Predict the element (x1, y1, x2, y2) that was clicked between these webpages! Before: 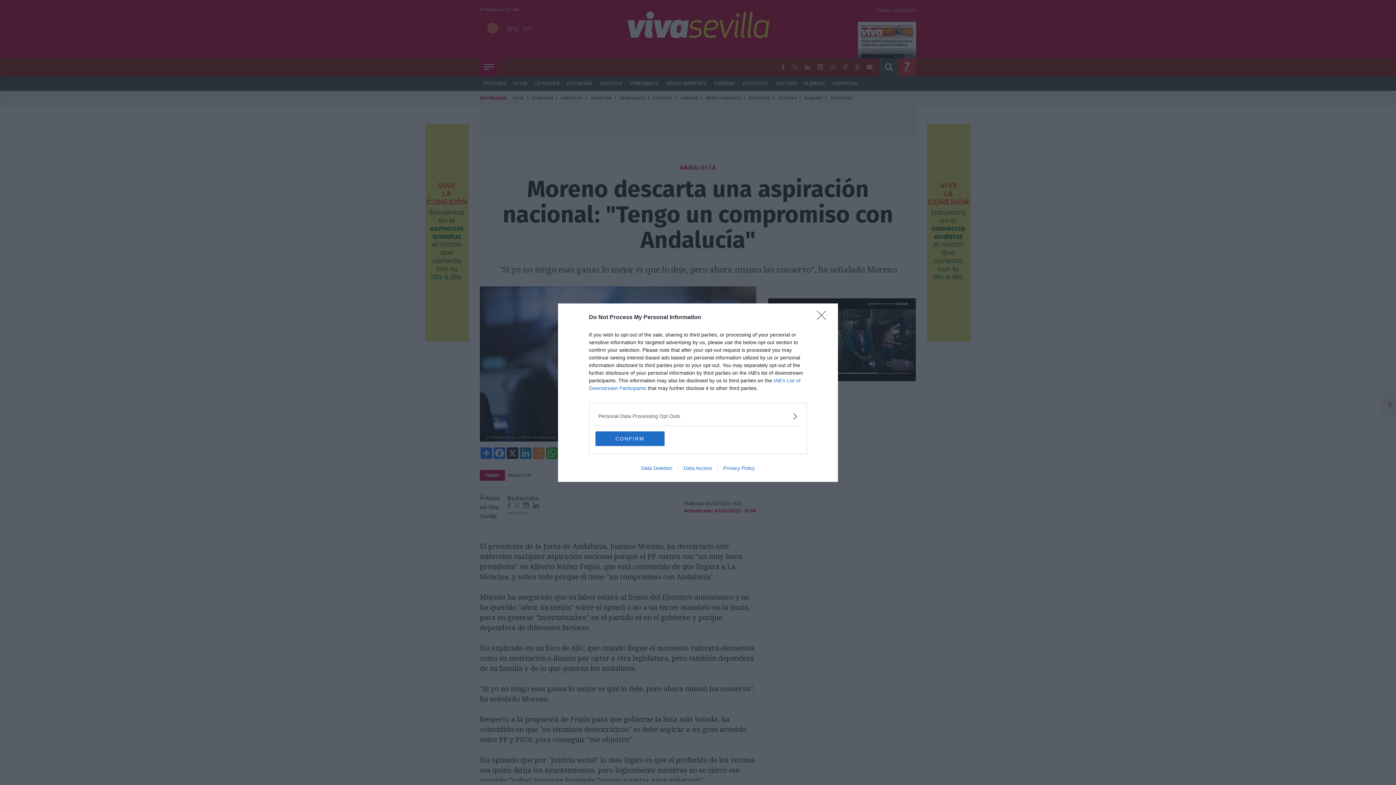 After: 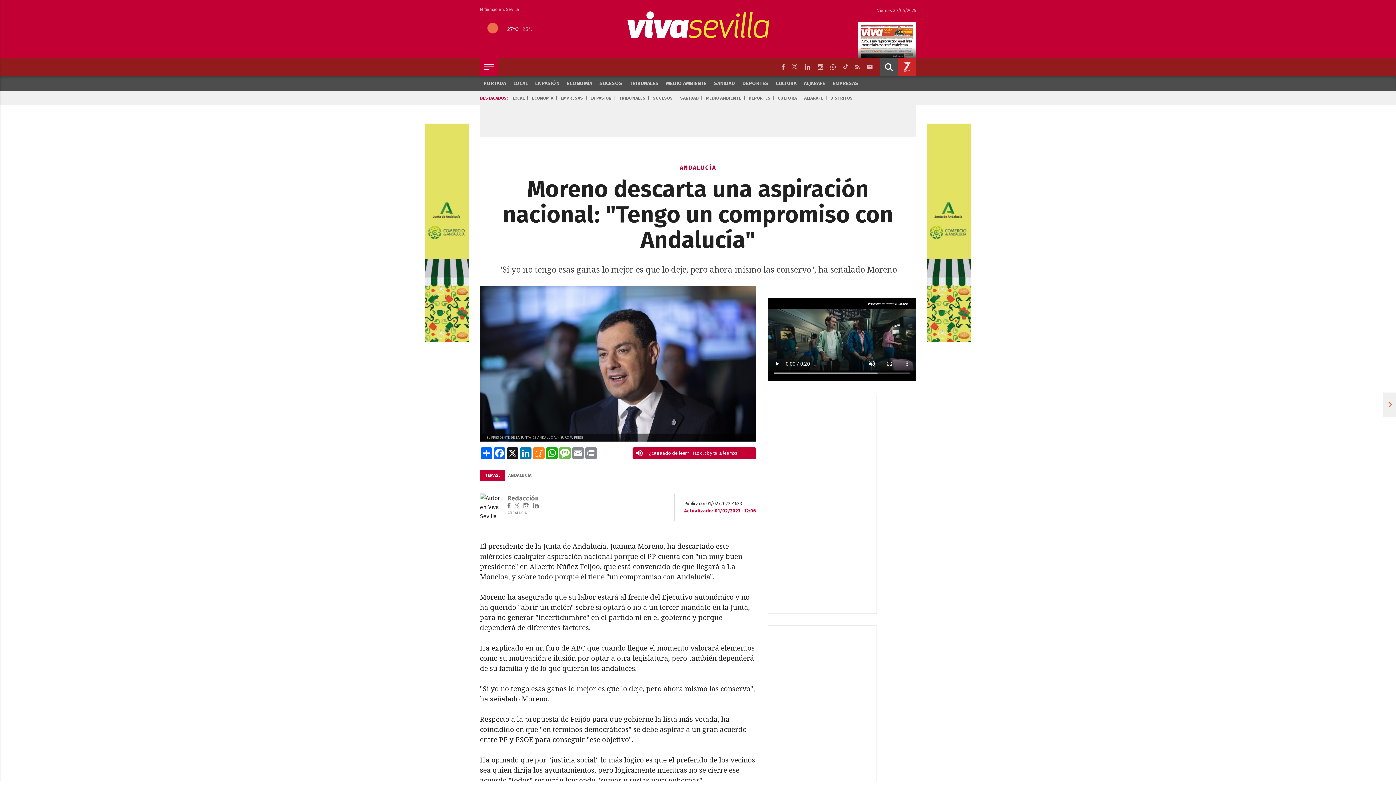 Action: bbox: (595, 431, 664, 446) label: CONFIRM